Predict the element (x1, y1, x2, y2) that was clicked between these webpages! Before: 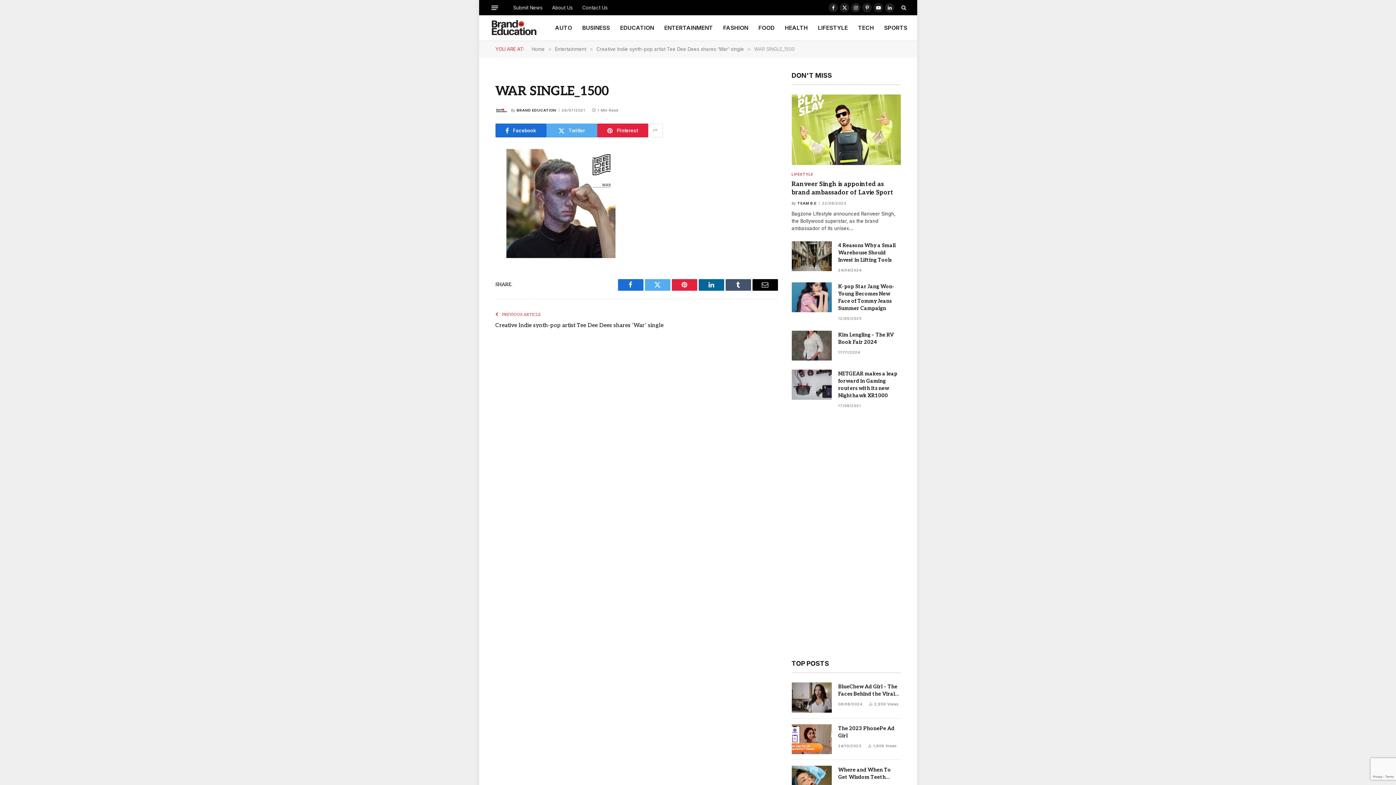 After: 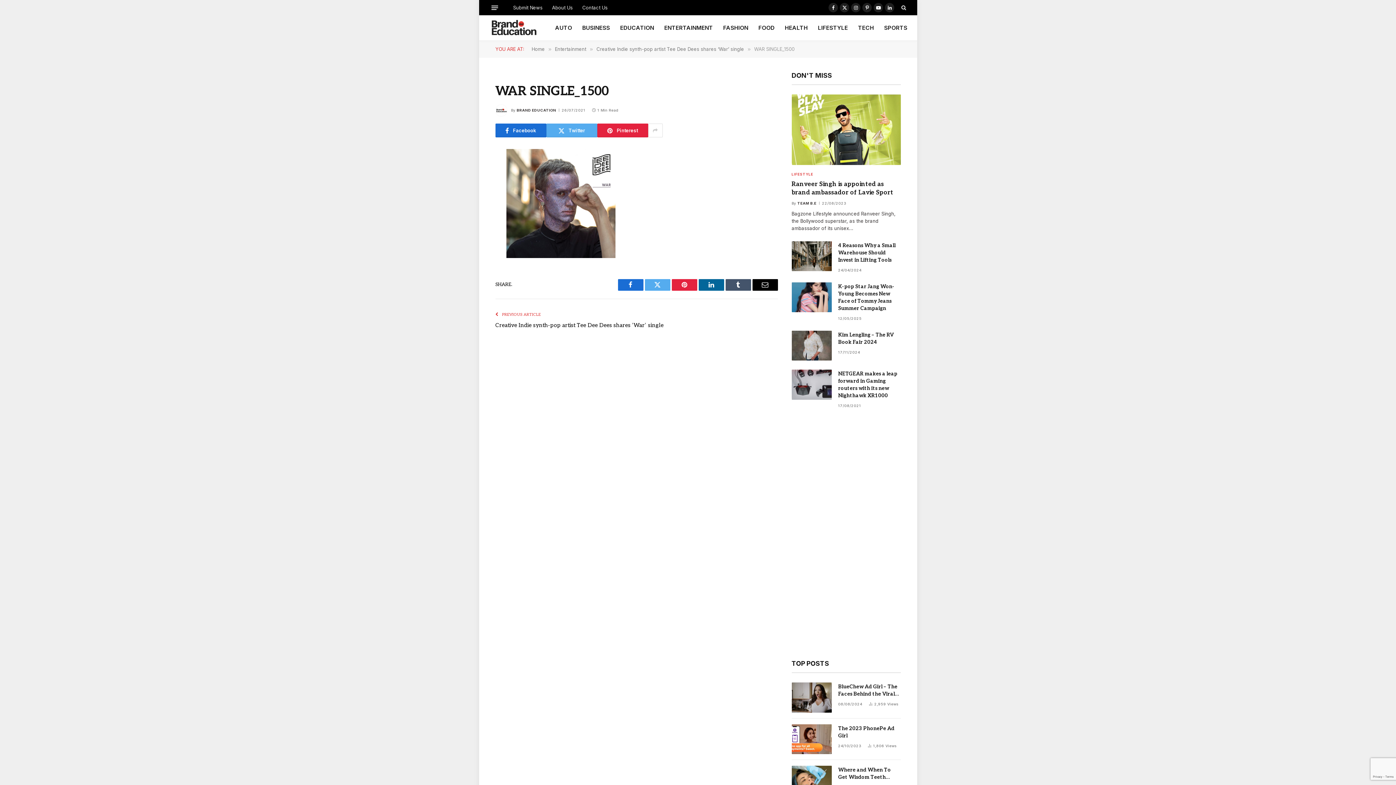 Action: bbox: (462, 277, 477, 291)